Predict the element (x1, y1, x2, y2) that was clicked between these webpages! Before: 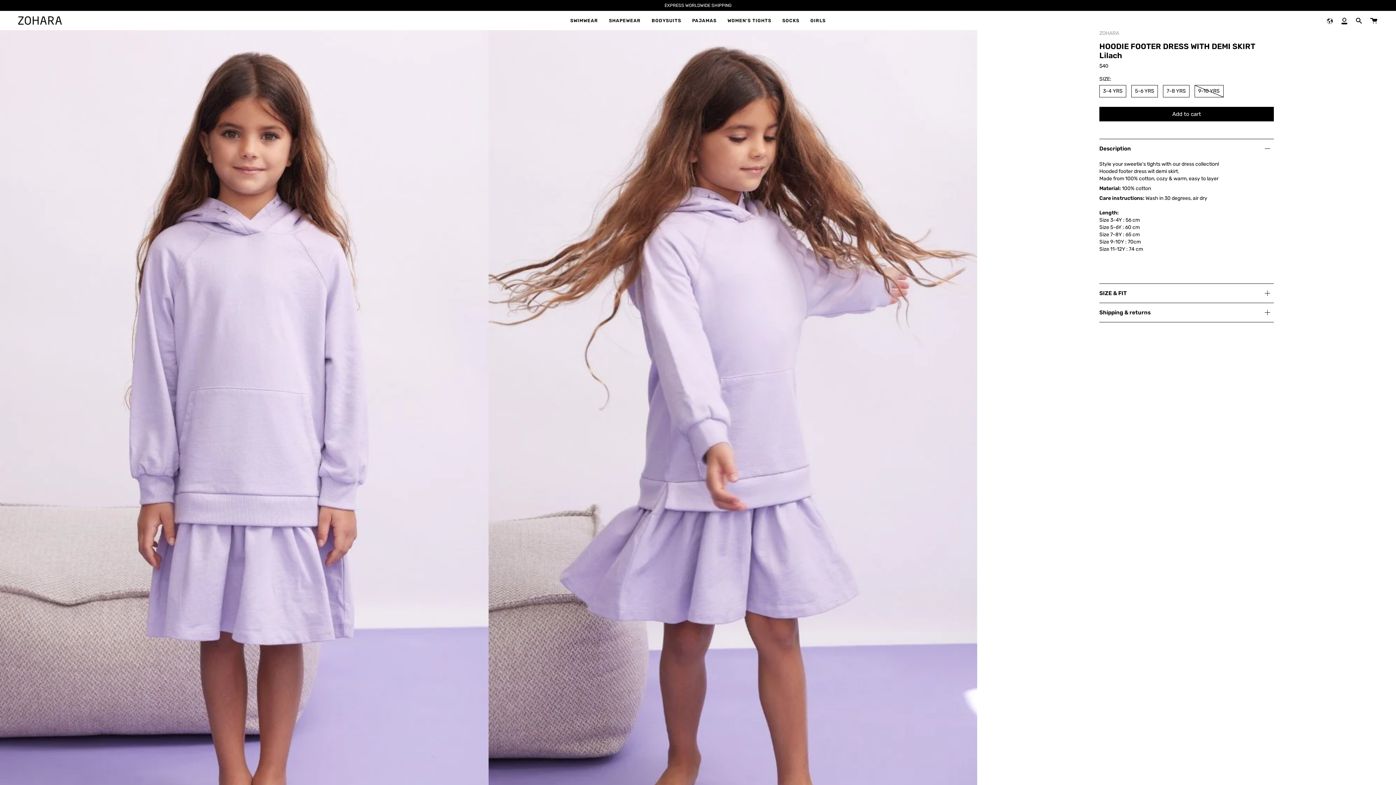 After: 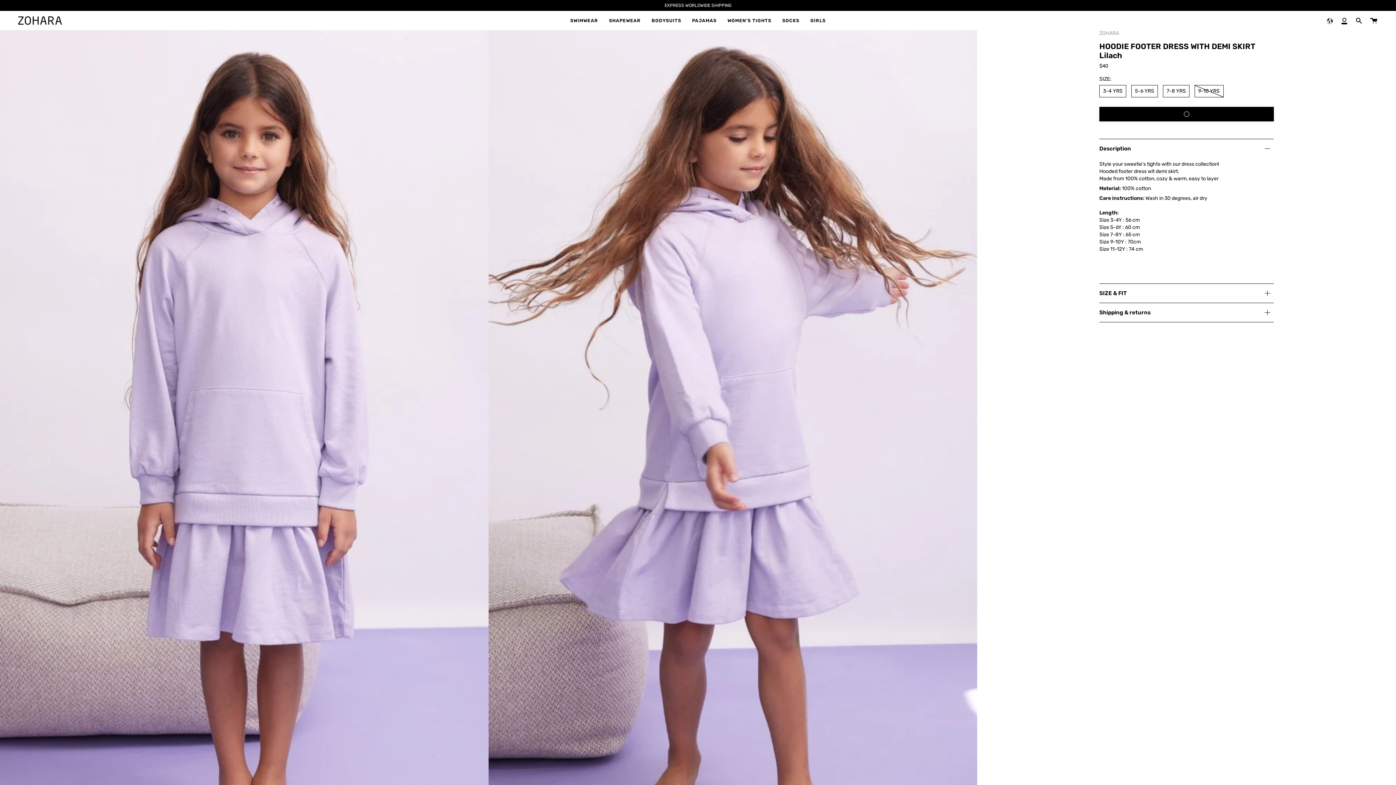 Action: label: Add to cart bbox: (1099, 106, 1274, 121)